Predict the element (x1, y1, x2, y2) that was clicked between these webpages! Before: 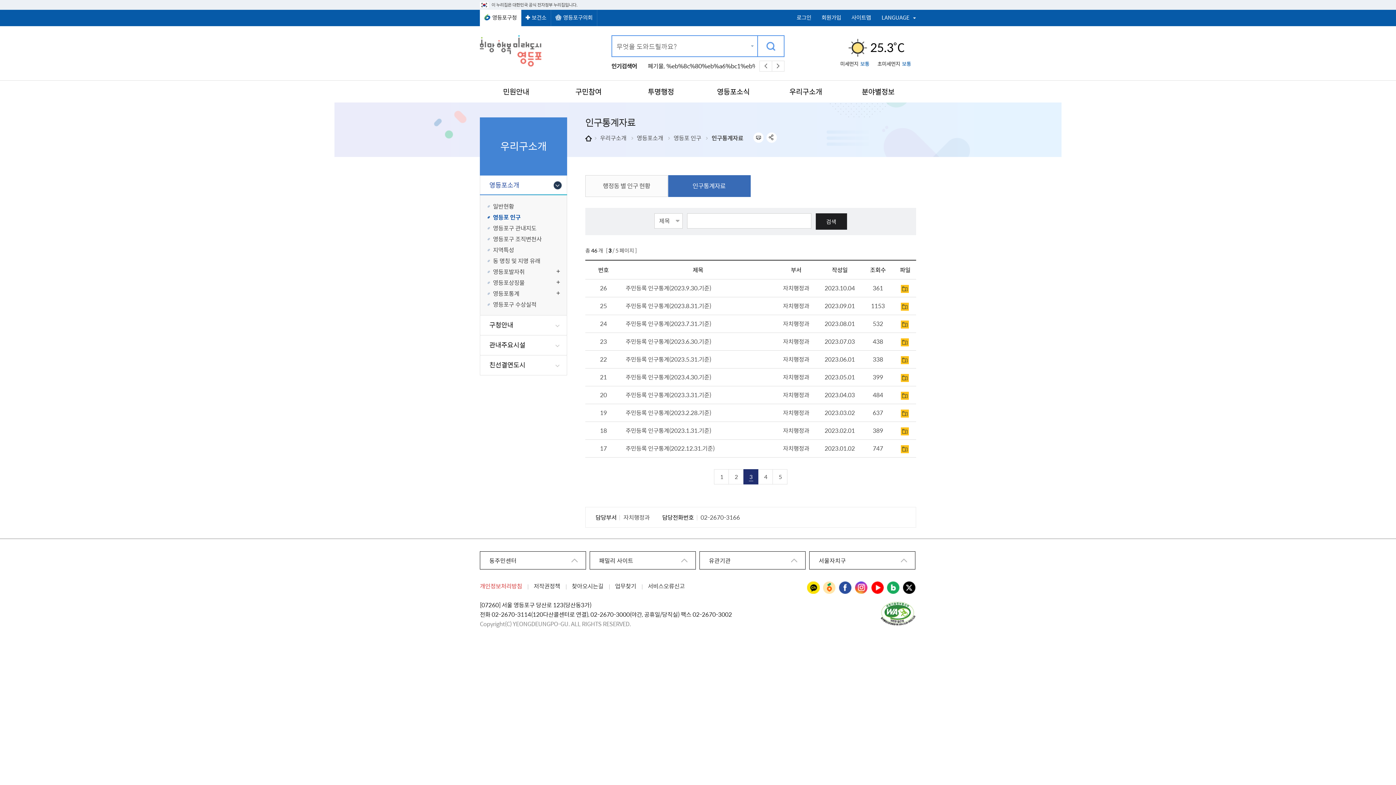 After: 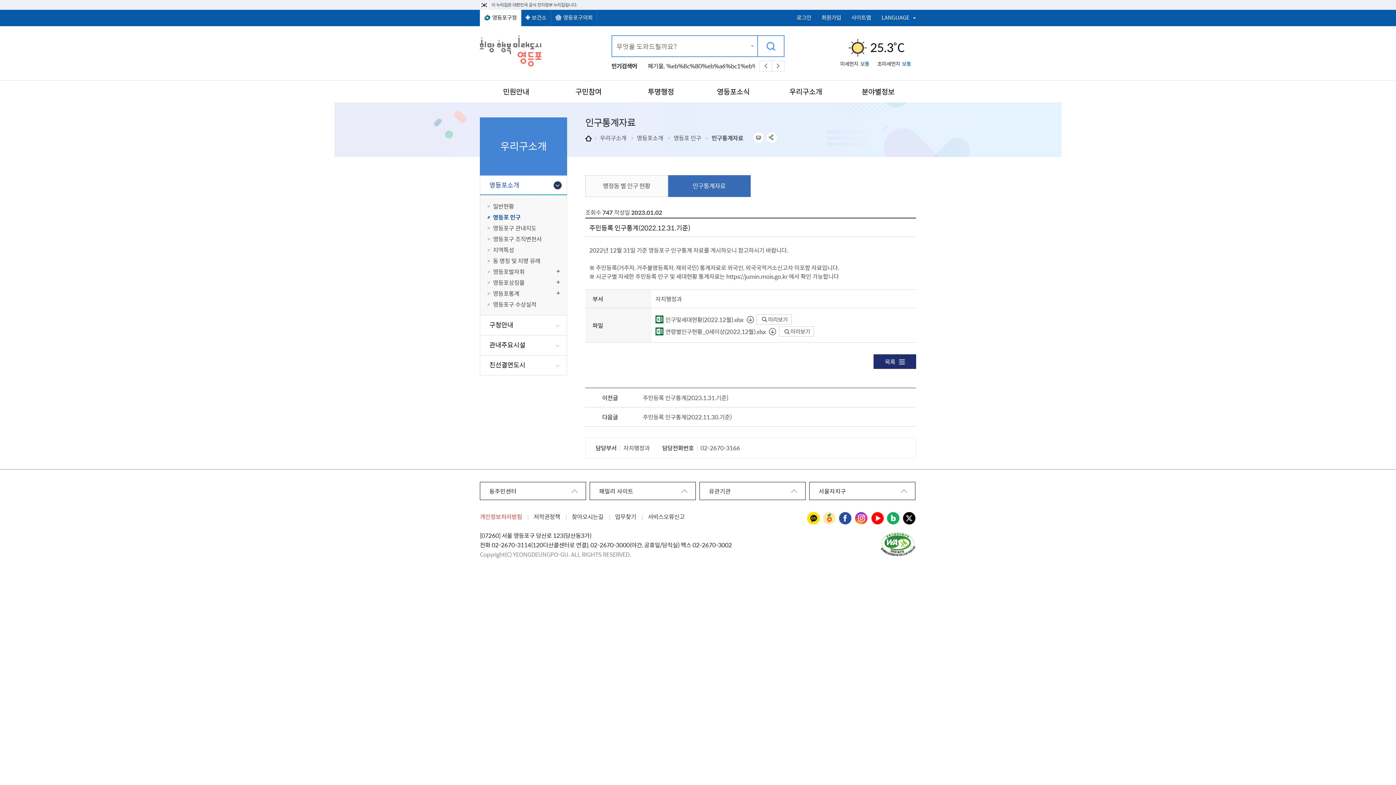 Action: label: 주민등록 인구통계(2022.12.31.기준) bbox: (625, 444, 714, 452)